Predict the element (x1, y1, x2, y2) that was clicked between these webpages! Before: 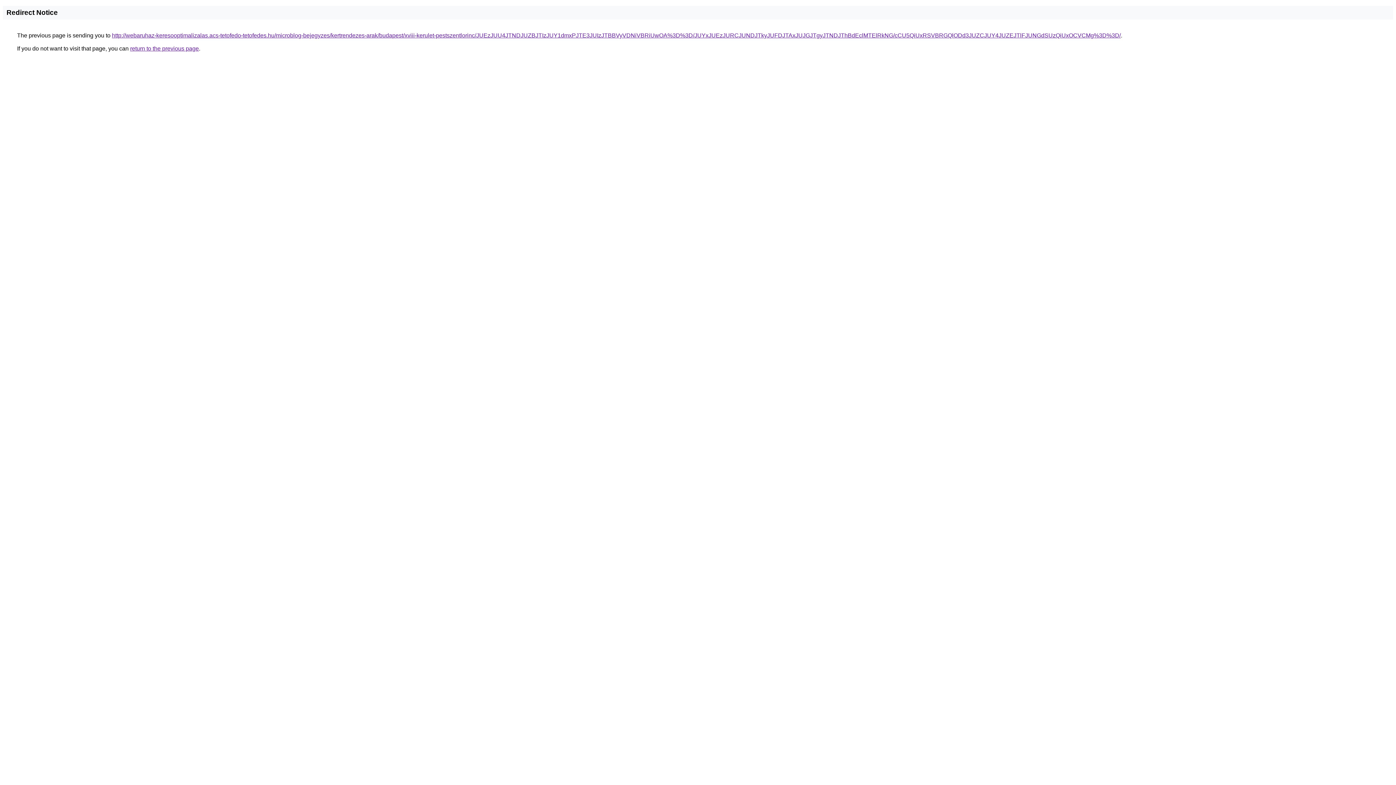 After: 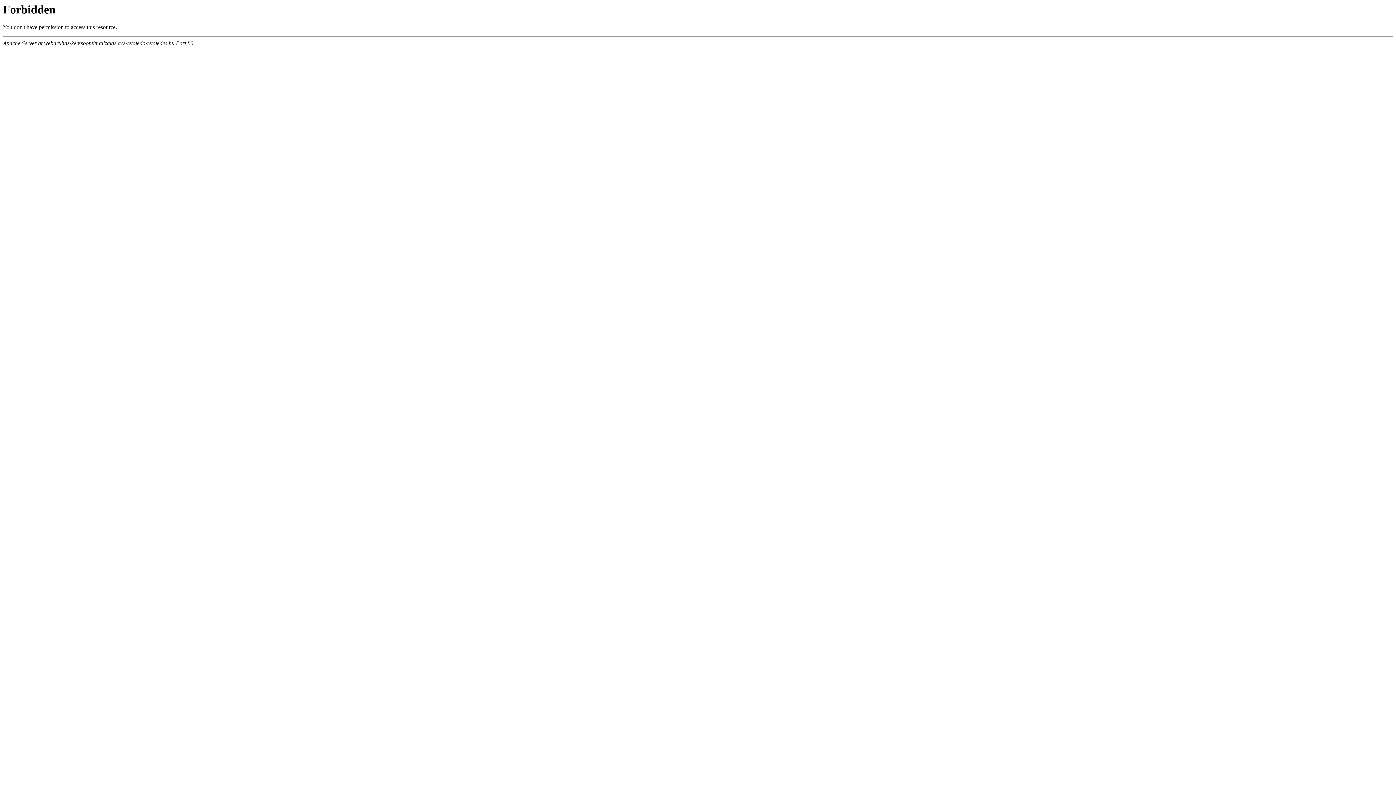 Action: label: http://webaruhaz-keresooptimalizalas.acs-tetofedo-tetofedes.hu/microblog-bejegyzes/kertrendezes-arak/budapest/xviii-kerulet-pestszentlorinc/JUEzJUU4JTNDJUZBJTIzJUY1dmxPJTE3JUIzJTBBVyVDNiVBRiUwOA%3D%3D/JUYxJUEzJURCJUNDJTkyJUFDJTAxJUJGJTgyJTNDJThBdEclMTElRkNG/cCU5QiUxRSVBRGQlODd3JUZCJUY4JUZEJTlFJUNGdSUzQiUxOCVCMg%3D%3D/ bbox: (112, 32, 1121, 38)